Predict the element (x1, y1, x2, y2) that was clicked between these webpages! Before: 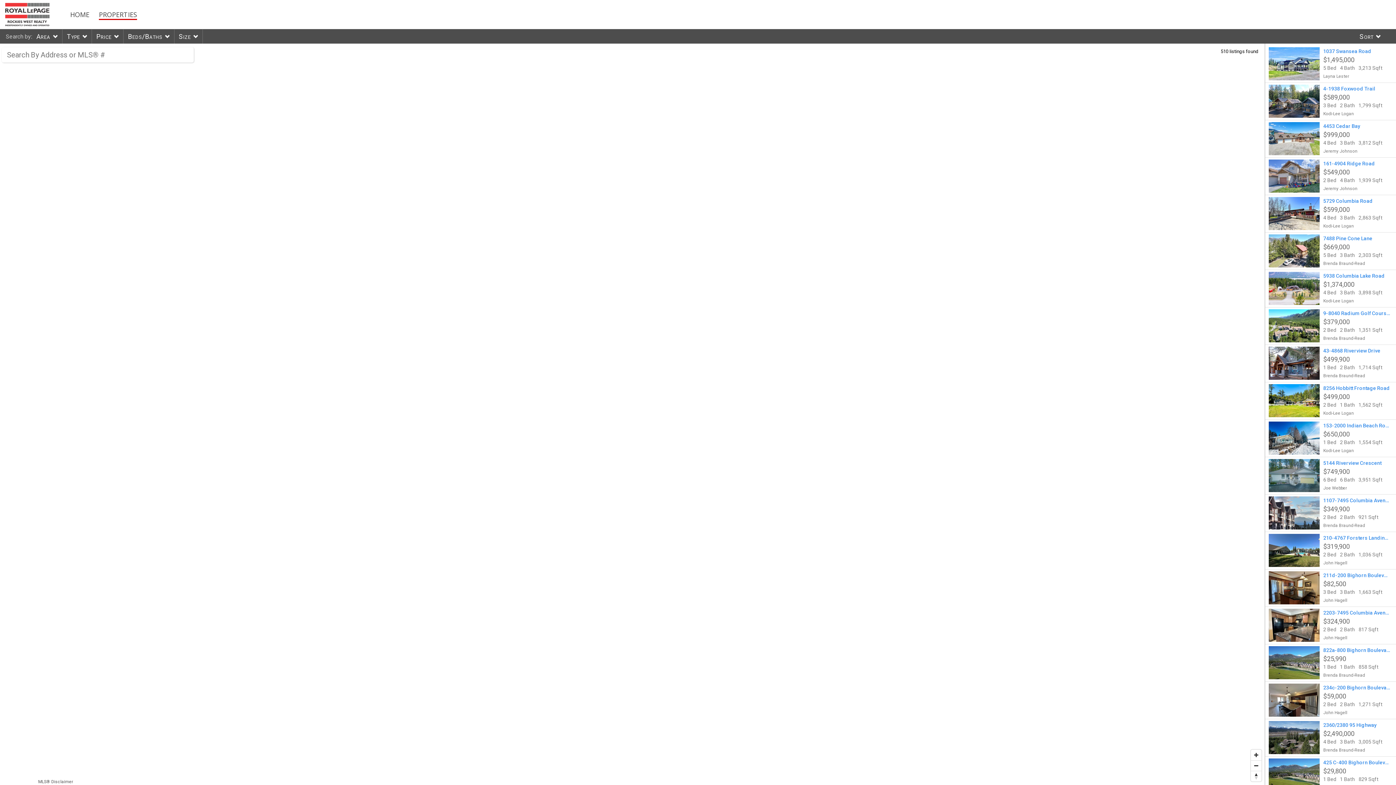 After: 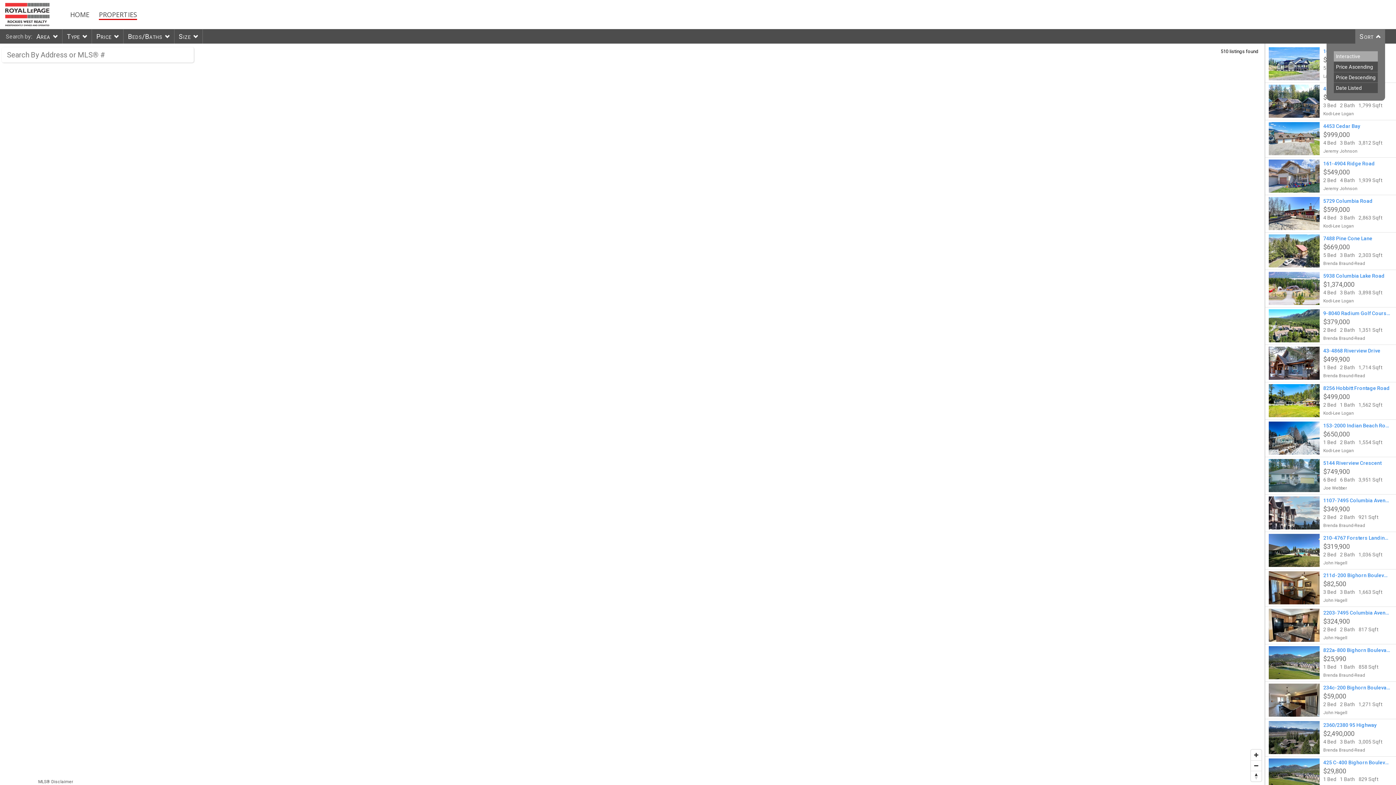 Action: label: Sort bbox: (1355, 29, 1381, 43)